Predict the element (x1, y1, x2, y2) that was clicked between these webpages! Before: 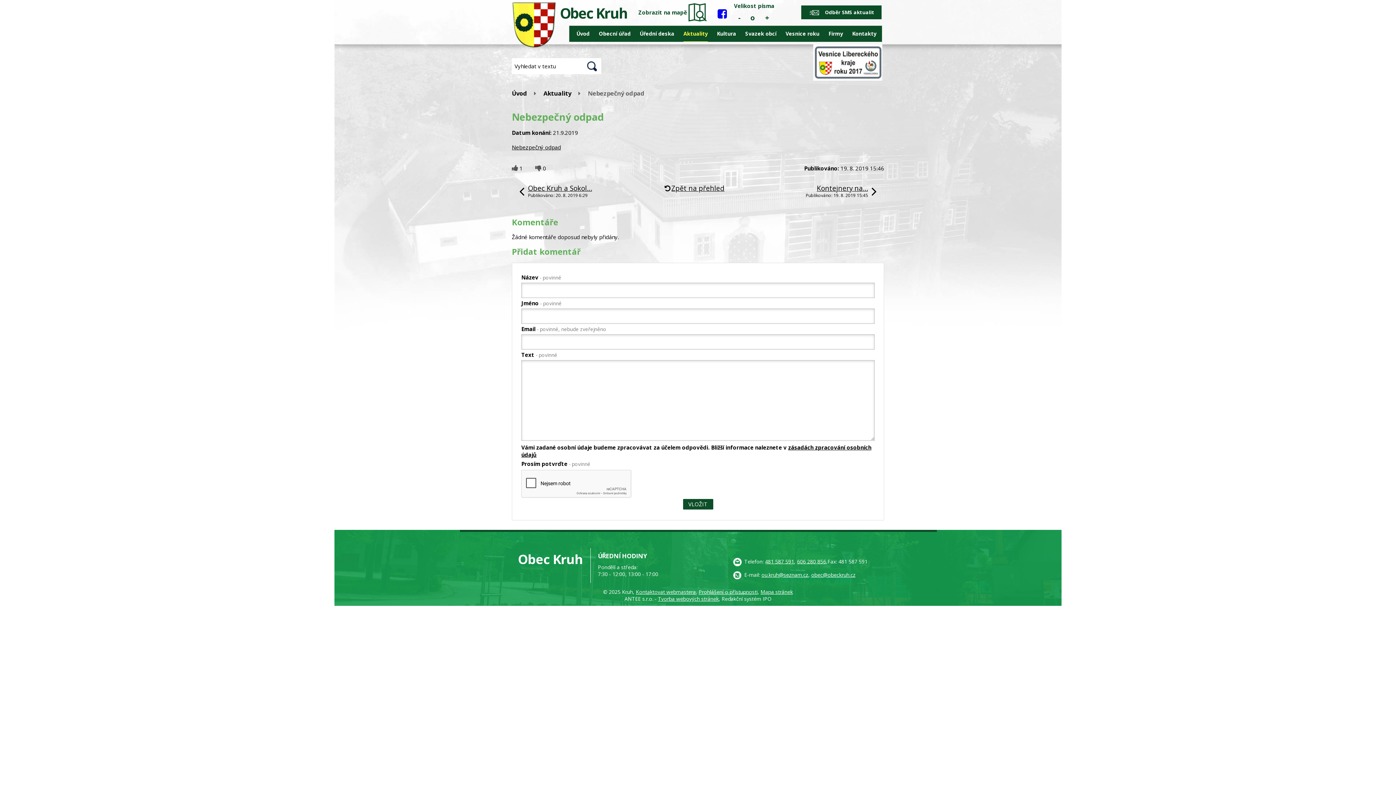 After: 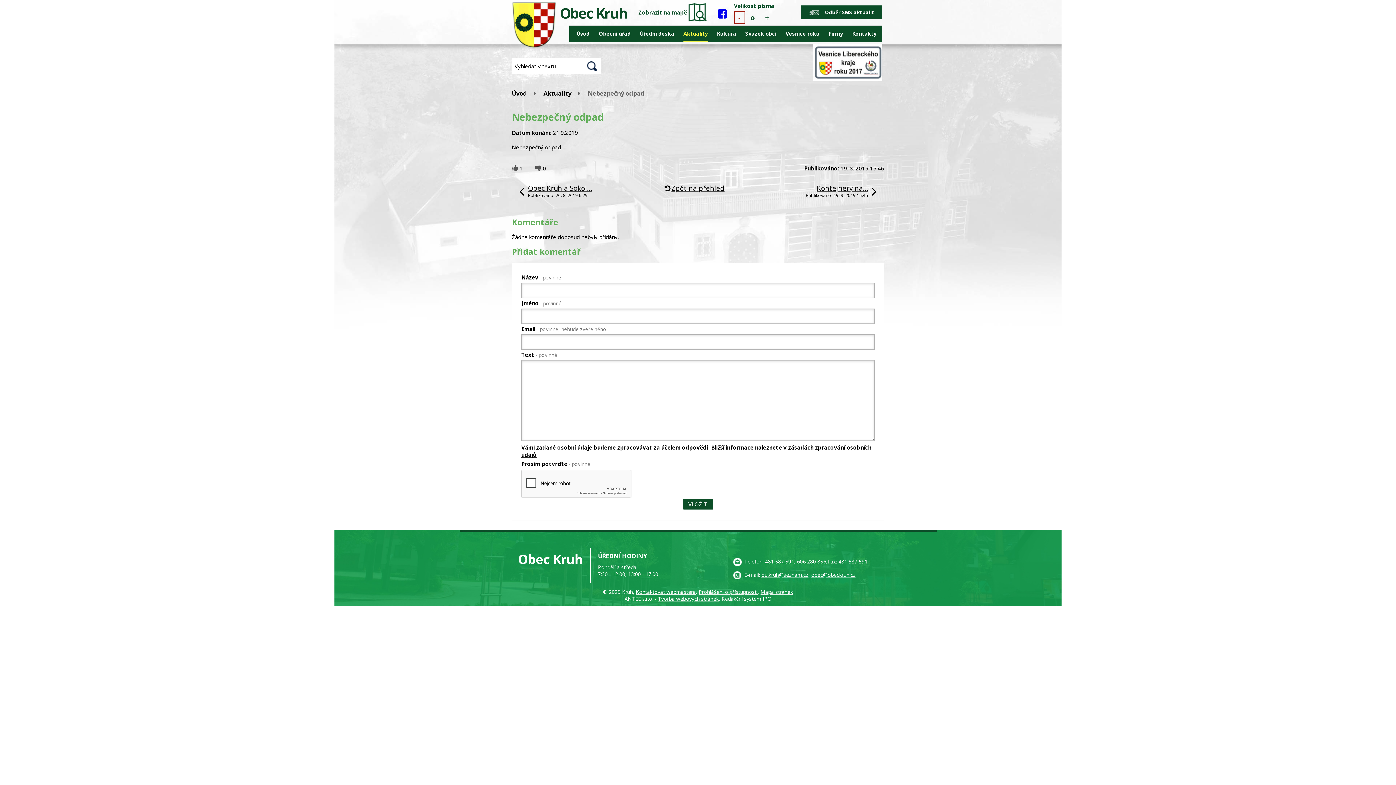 Action: bbox: (734, 11, 745, 23) label: -